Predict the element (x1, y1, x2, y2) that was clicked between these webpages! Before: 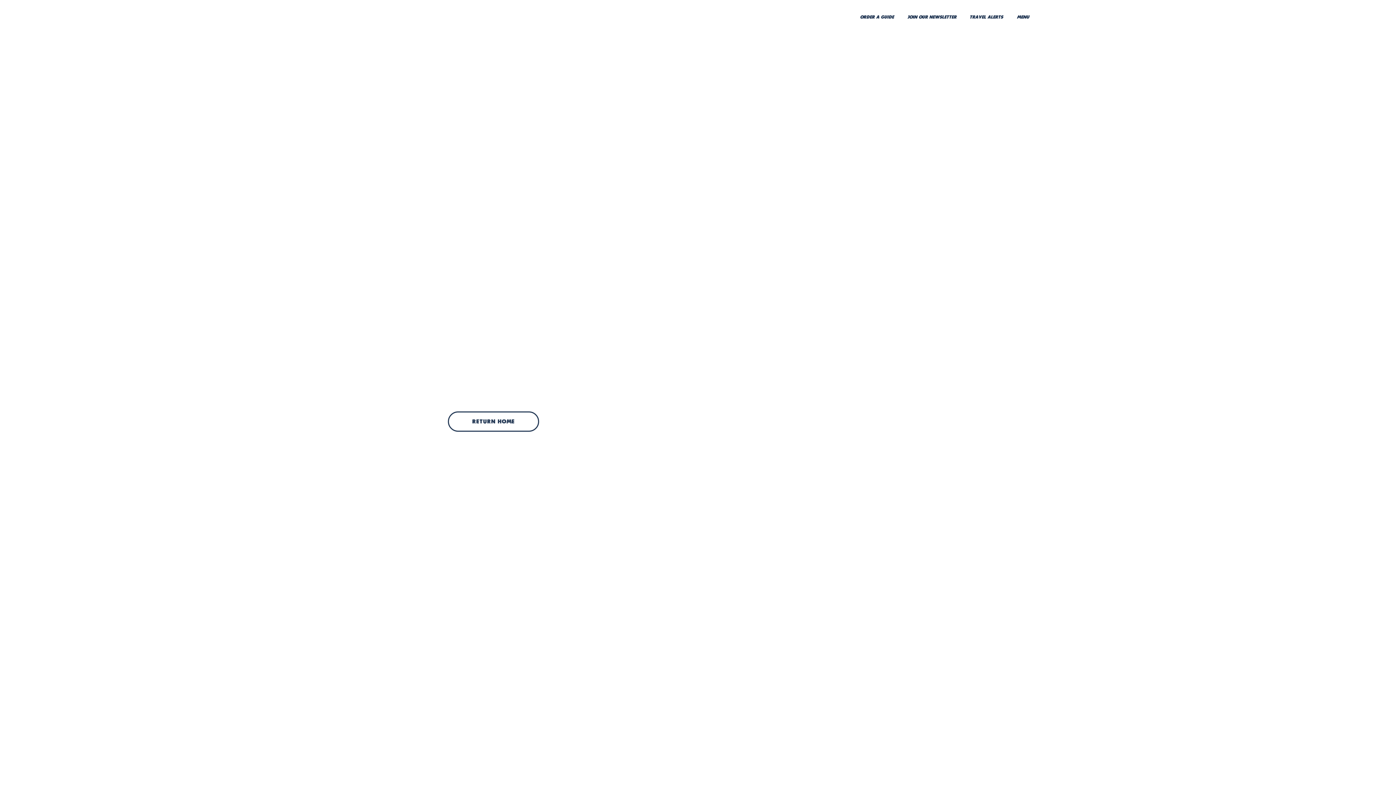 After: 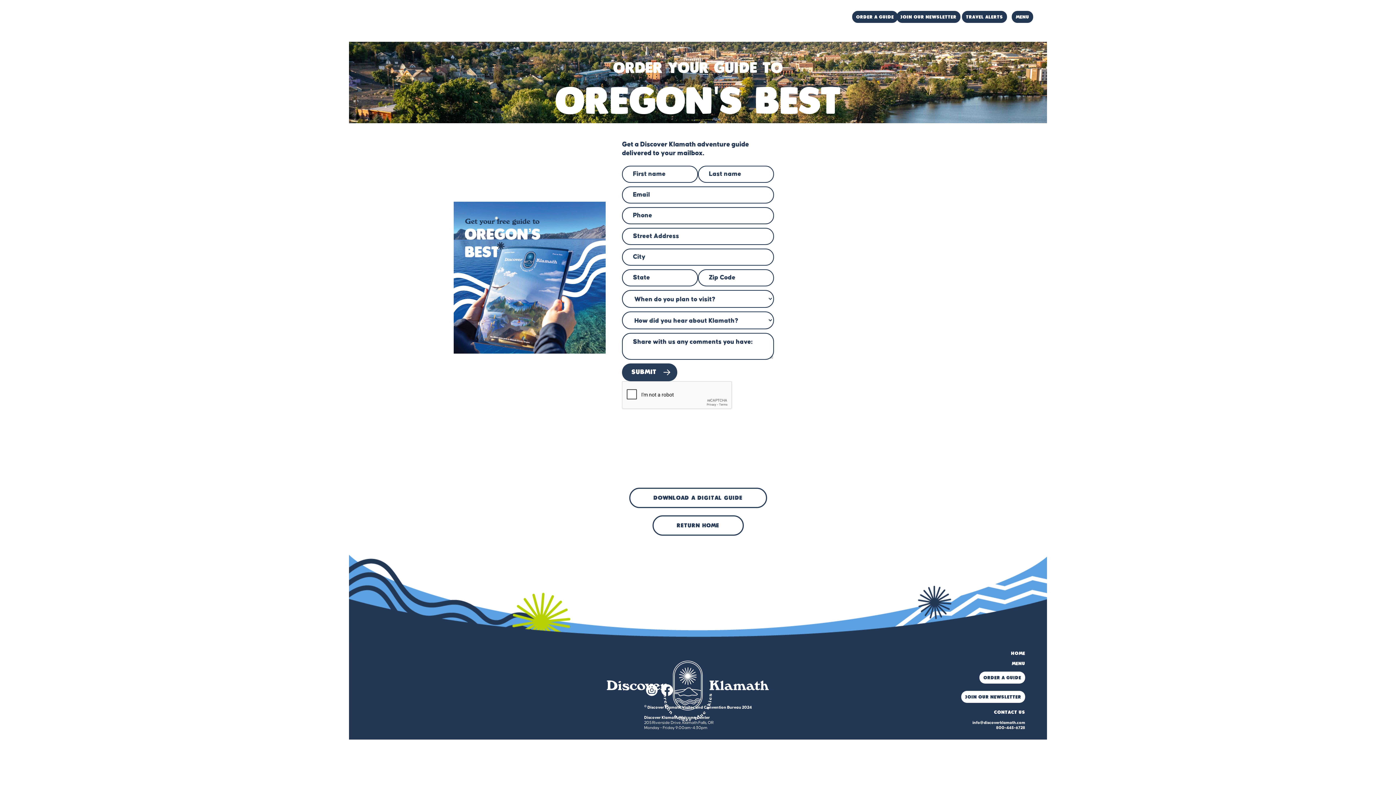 Action: label: order a guide bbox: (856, 10, 898, 22)